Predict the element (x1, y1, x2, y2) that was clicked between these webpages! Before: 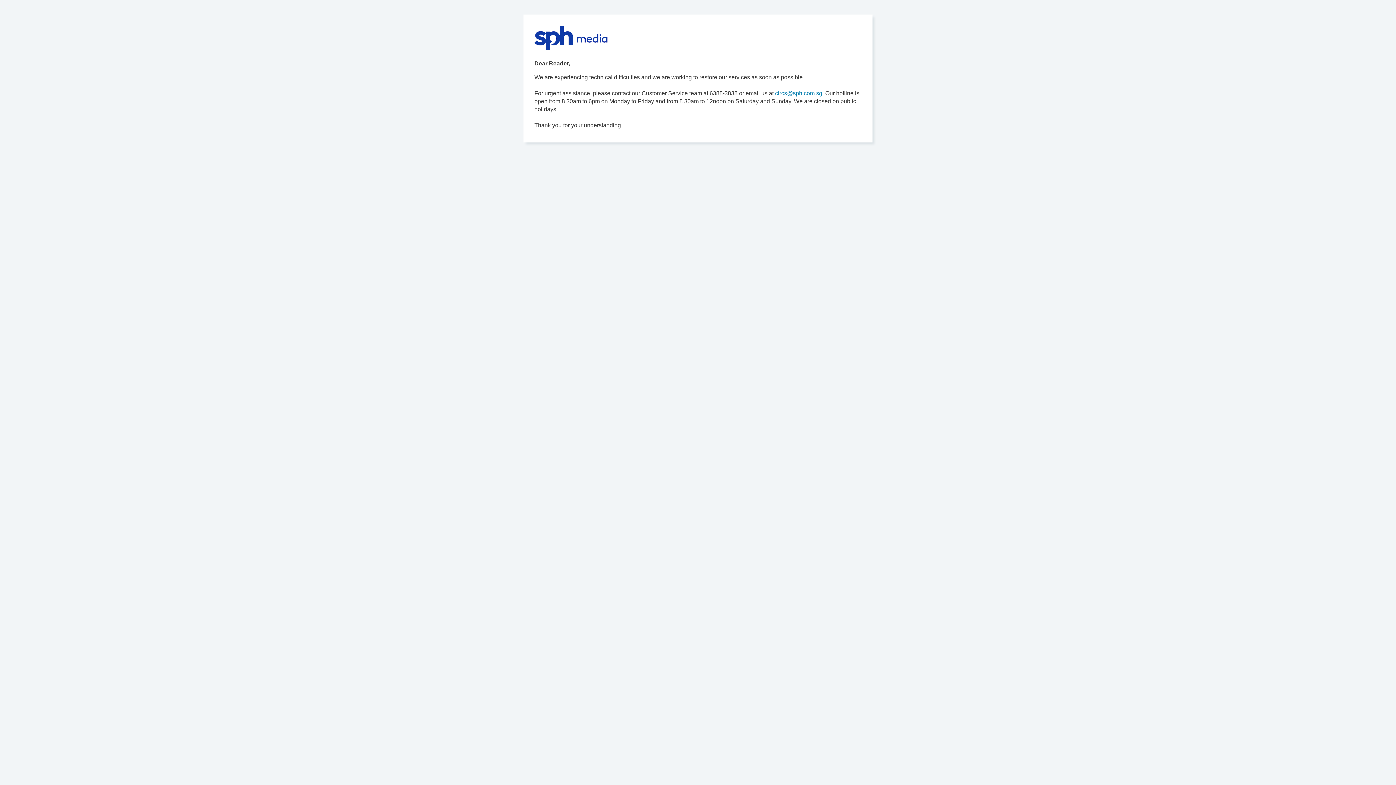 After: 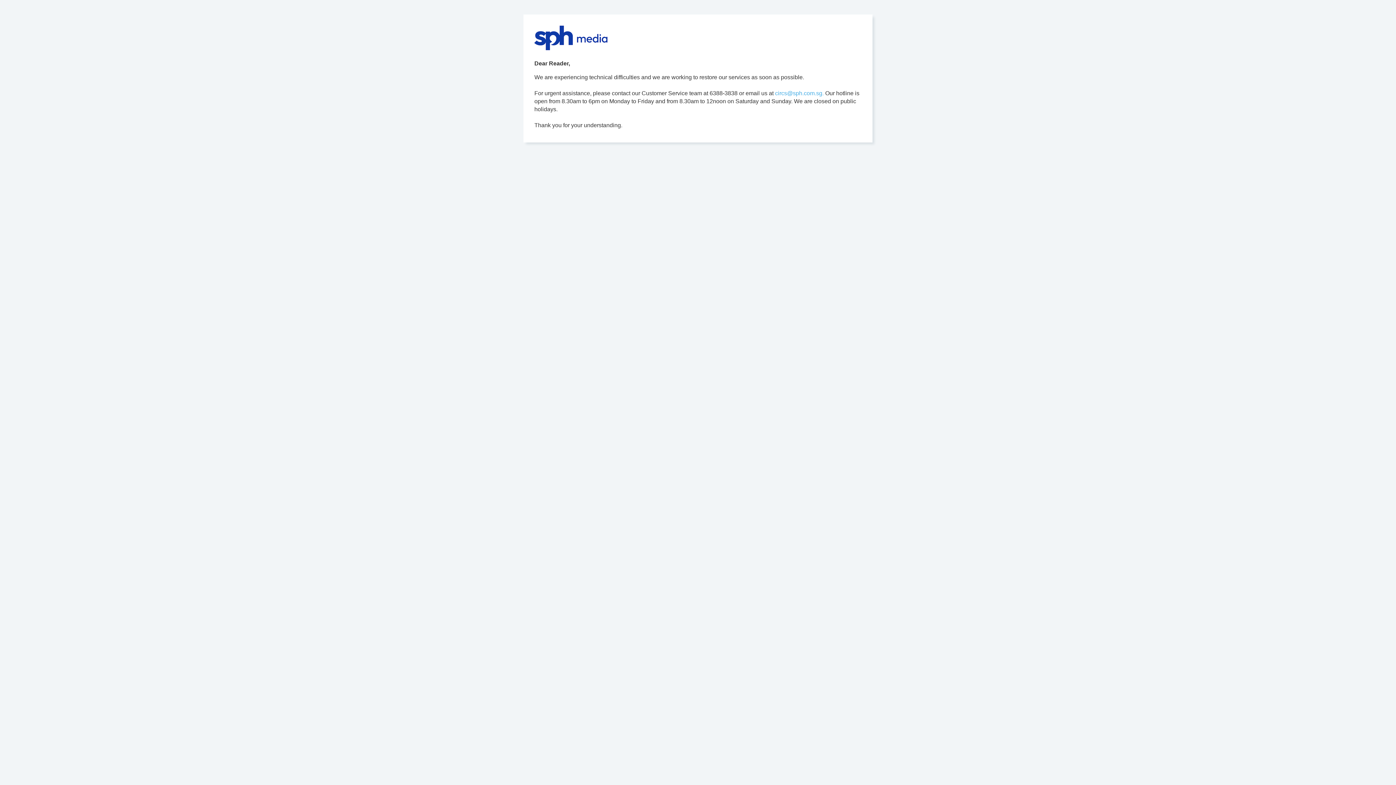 Action: label: circs@sph.com.sg. bbox: (775, 90, 824, 96)